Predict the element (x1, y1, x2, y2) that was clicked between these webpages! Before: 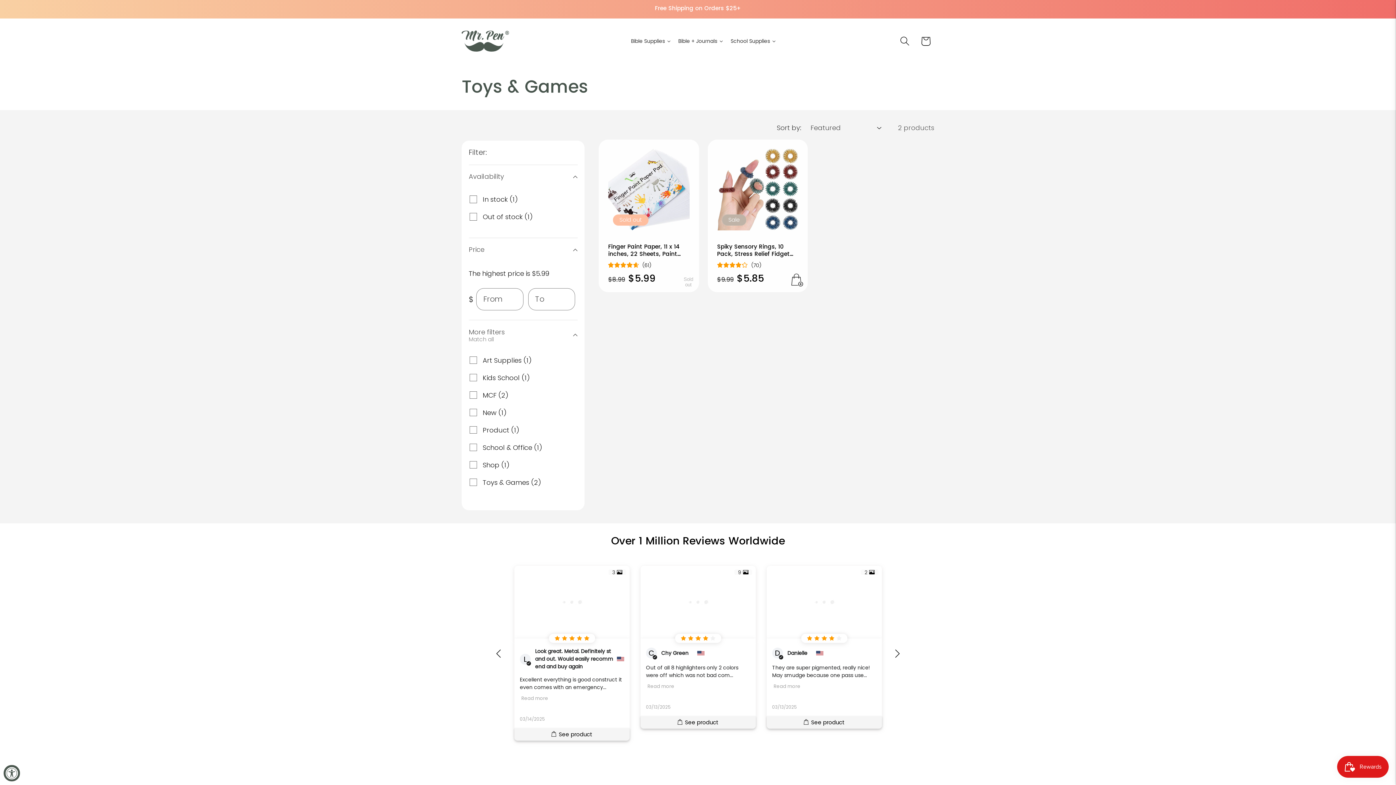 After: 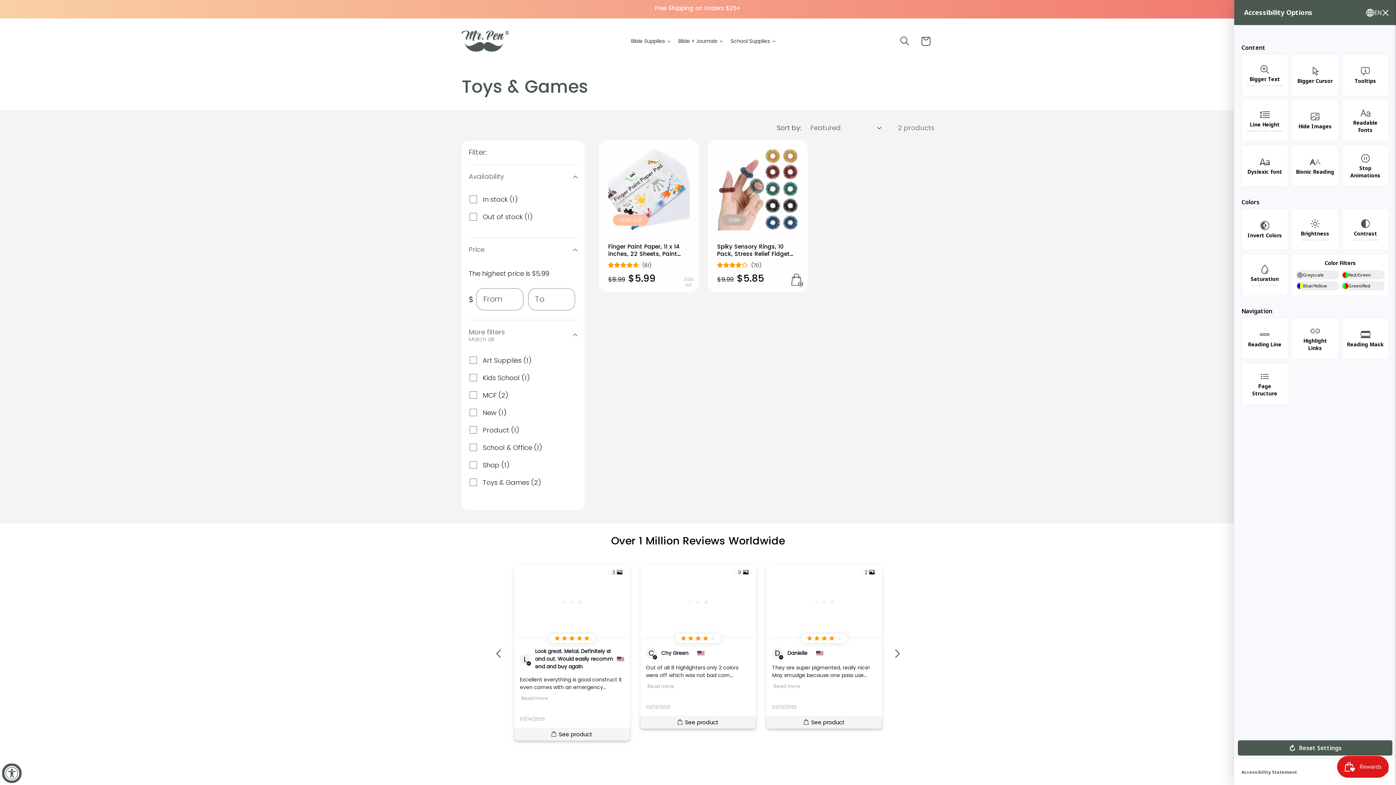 Action: bbox: (3, 765, 20, 781) label: Accessibility Widget, click to open